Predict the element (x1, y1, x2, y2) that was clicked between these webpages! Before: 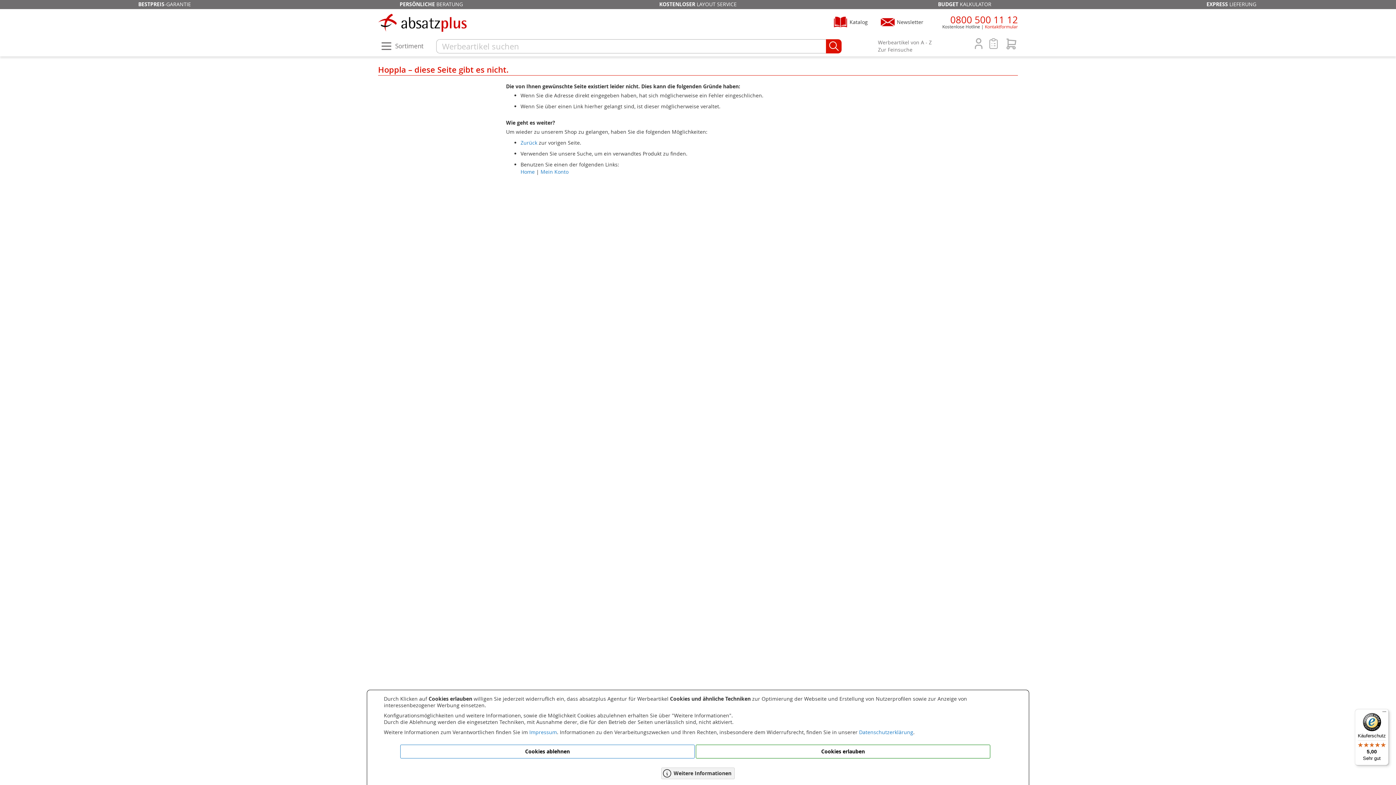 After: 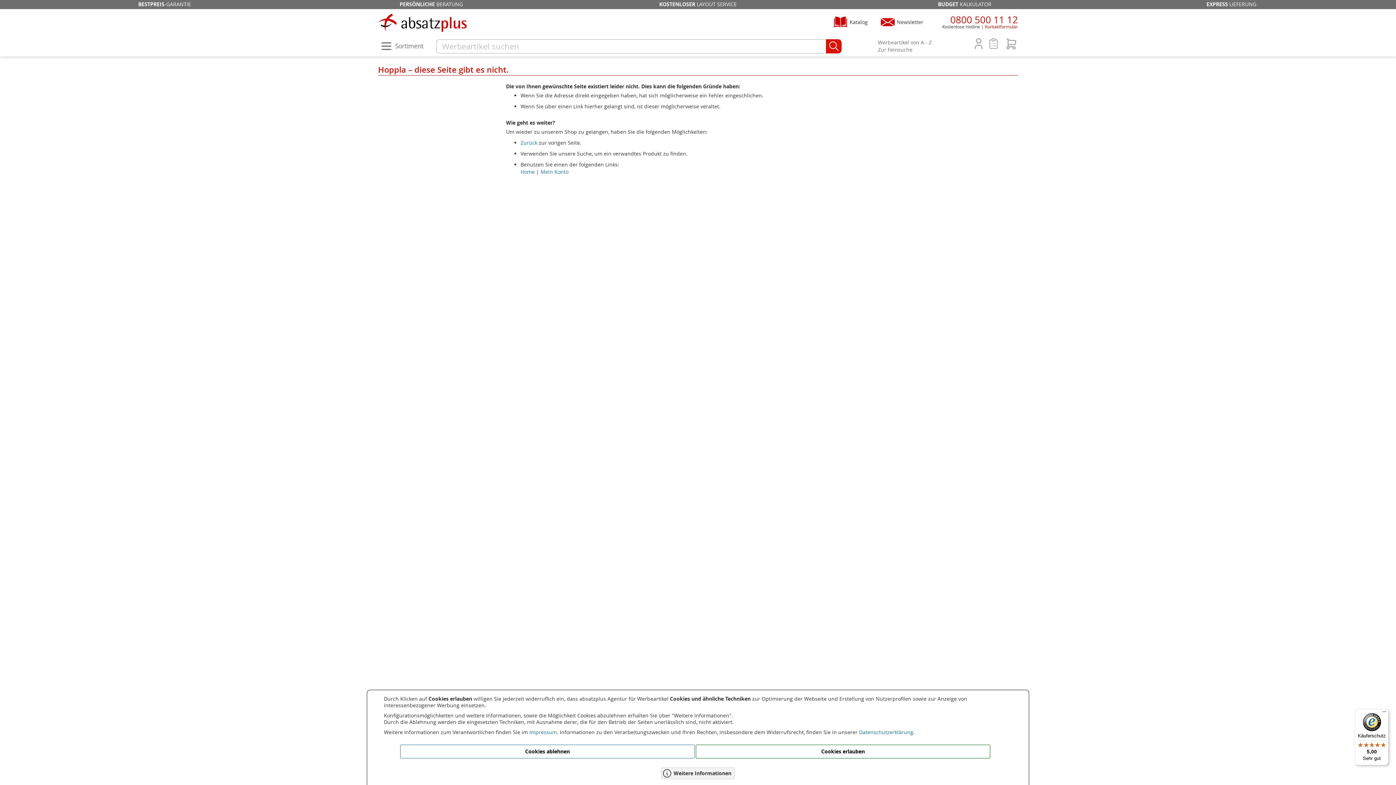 Action: bbox: (950, 13, 1018, 26) label: 0800 500 11 12